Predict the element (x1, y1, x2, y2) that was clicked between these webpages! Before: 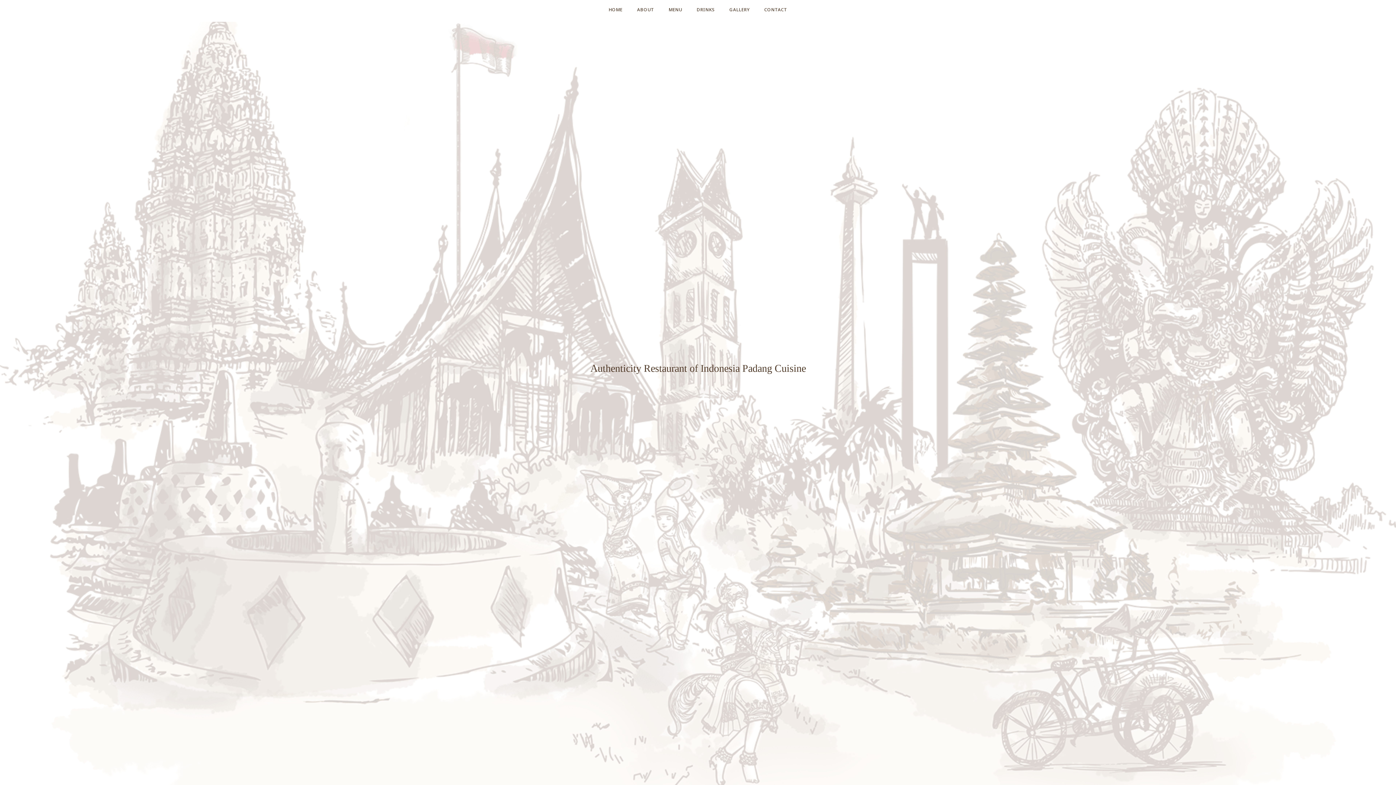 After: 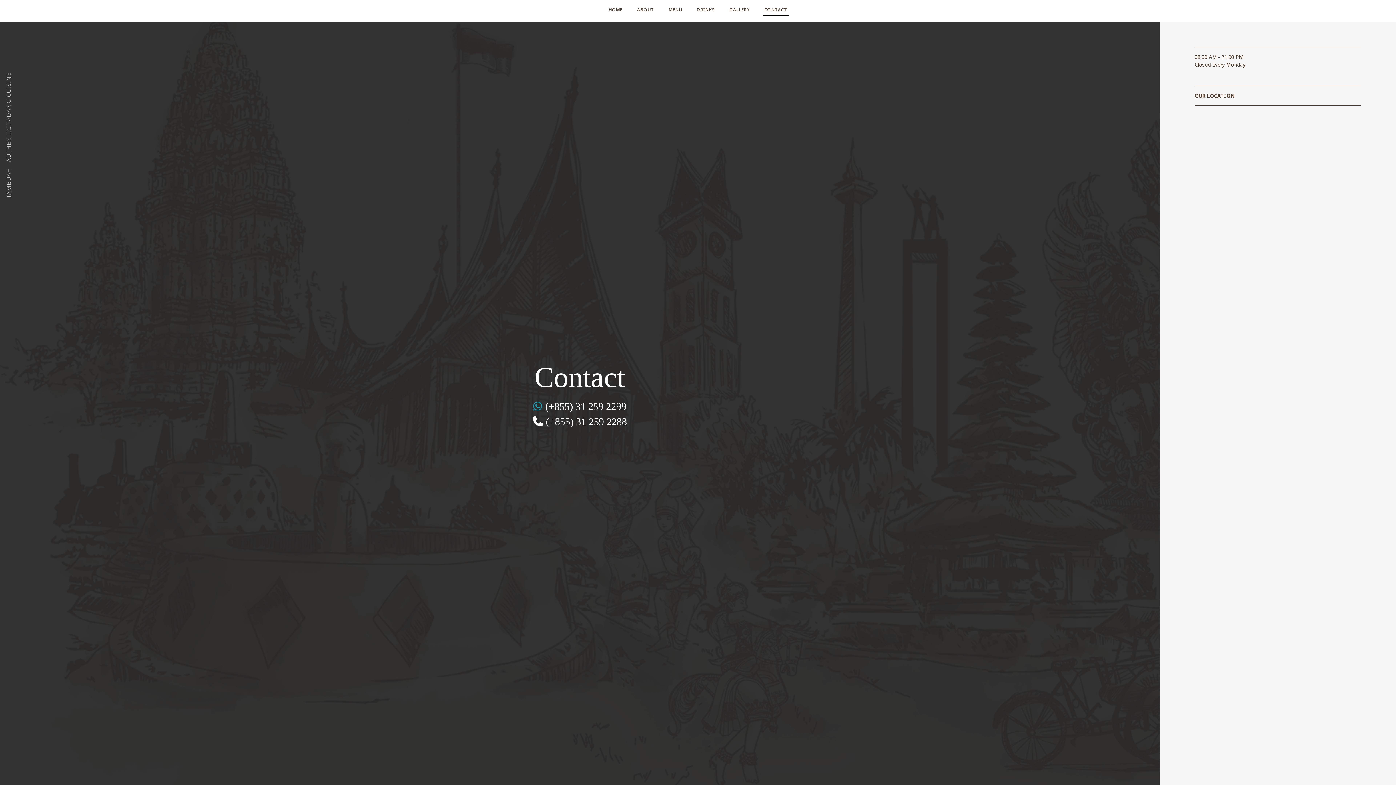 Action: bbox: (763, 3, 788, 16) label: CONTACT